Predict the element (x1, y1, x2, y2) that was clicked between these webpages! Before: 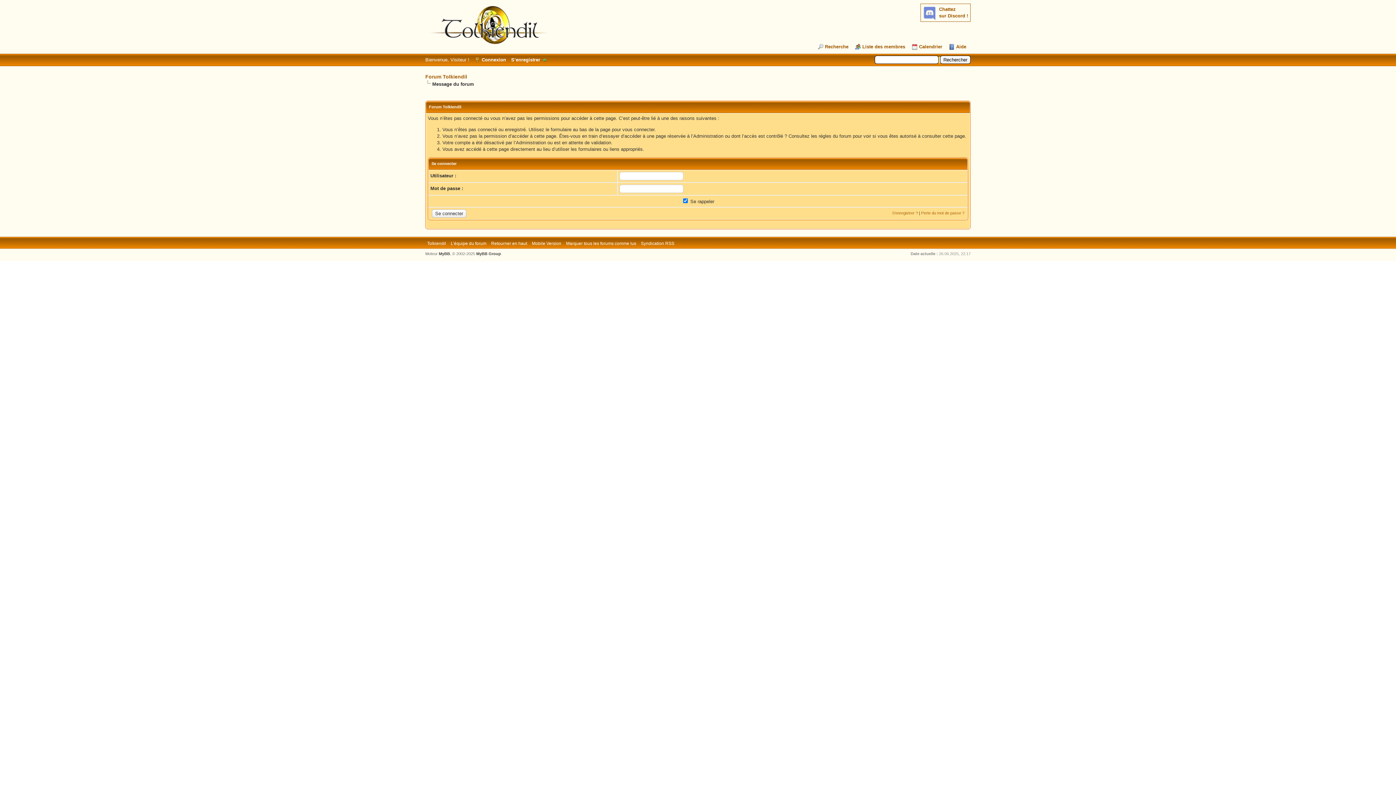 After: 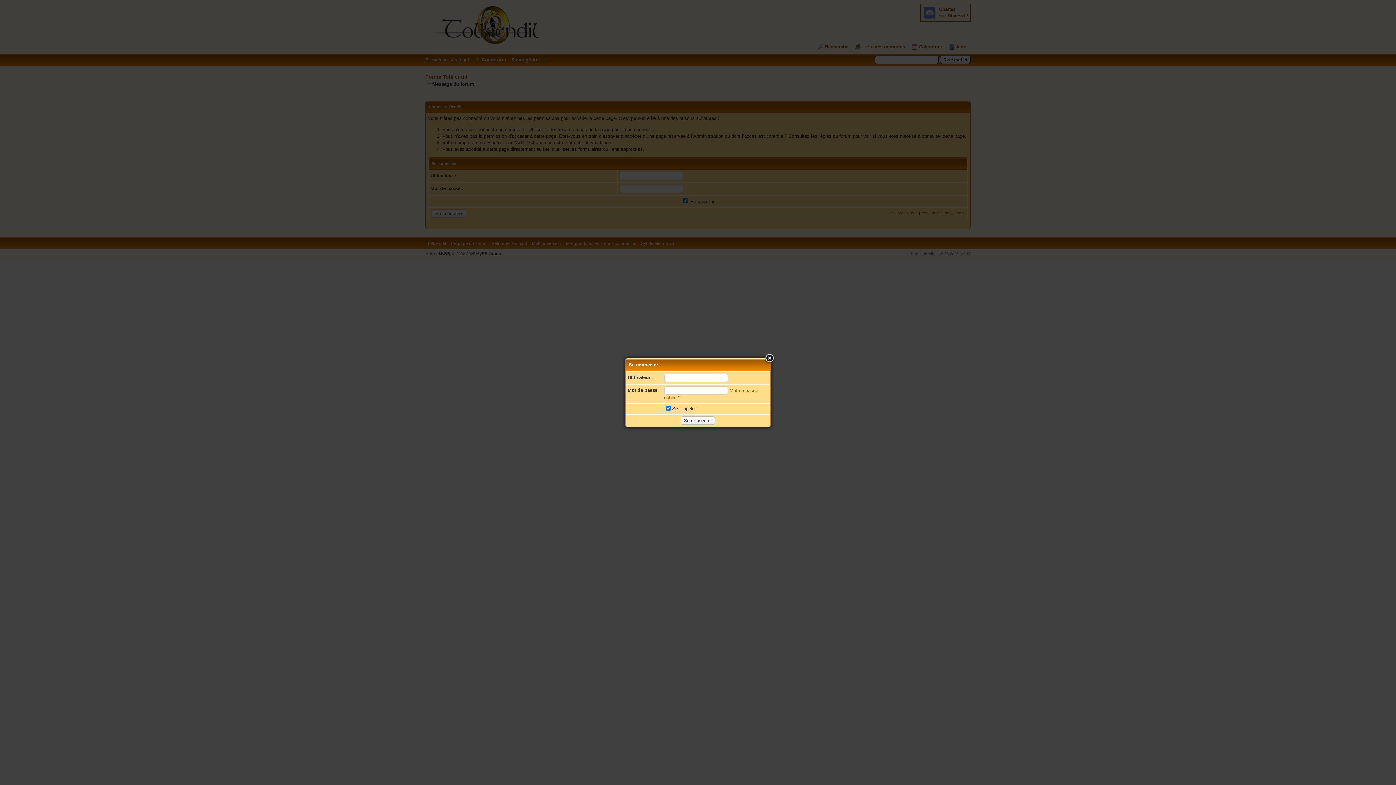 Action: bbox: (474, 57, 506, 62) label: Connexion